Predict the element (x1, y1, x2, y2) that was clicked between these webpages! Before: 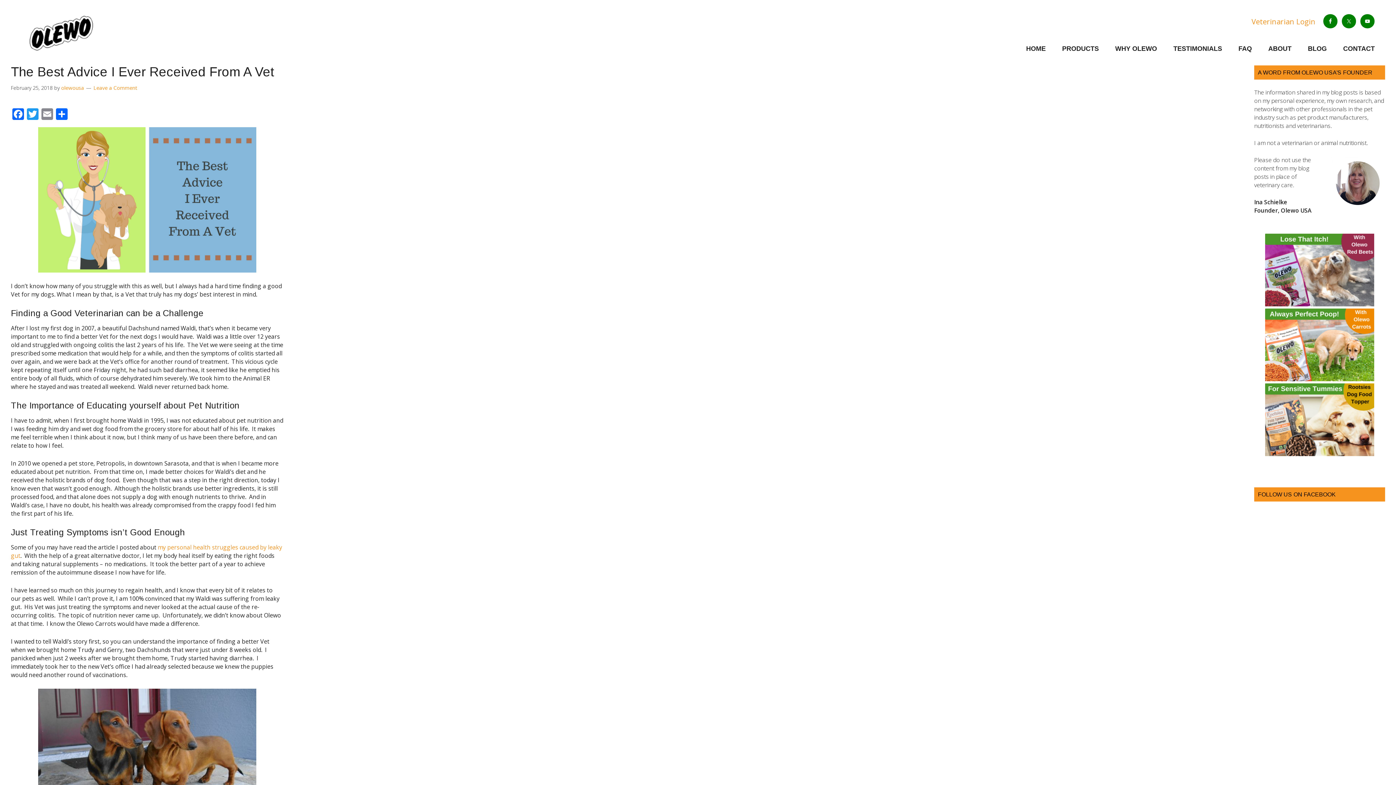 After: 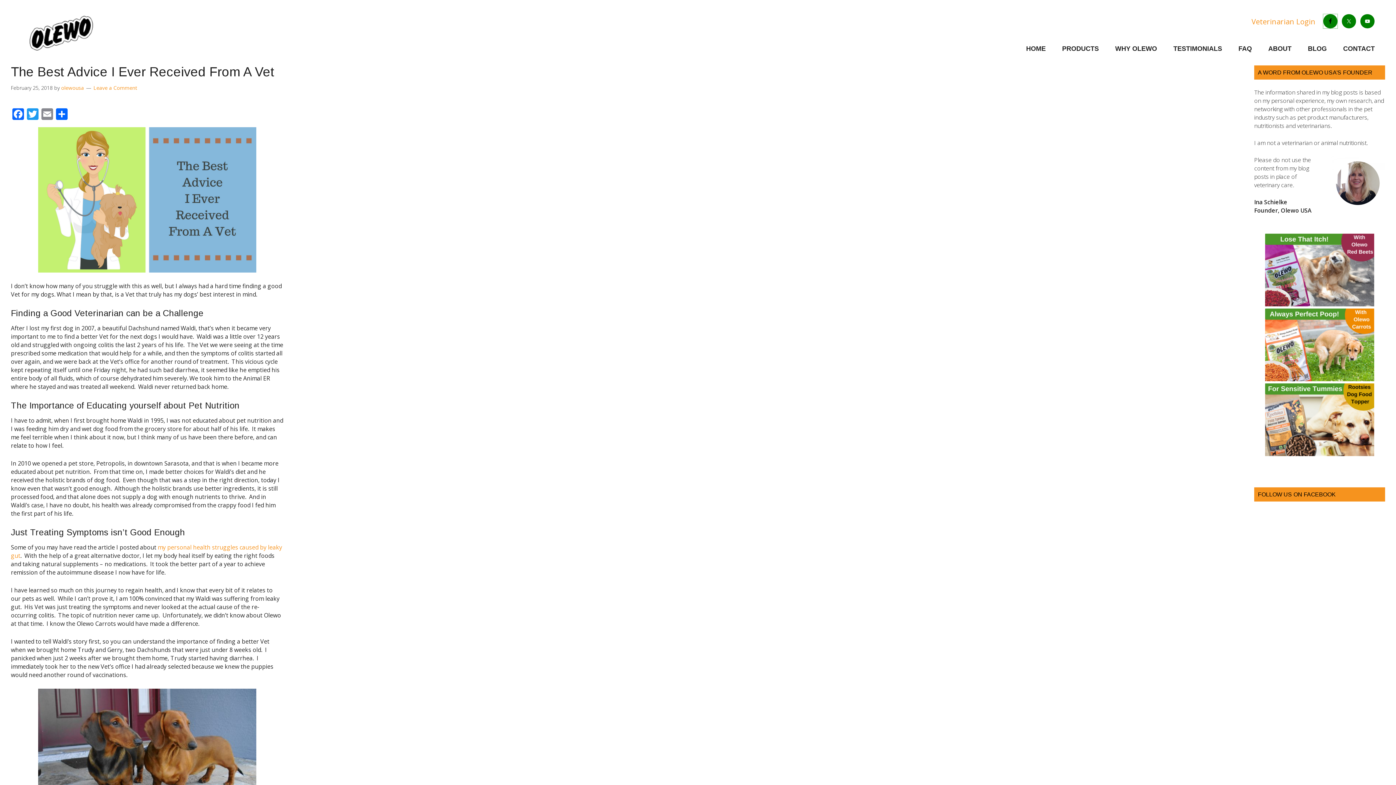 Action: bbox: (1323, 14, 1337, 28)